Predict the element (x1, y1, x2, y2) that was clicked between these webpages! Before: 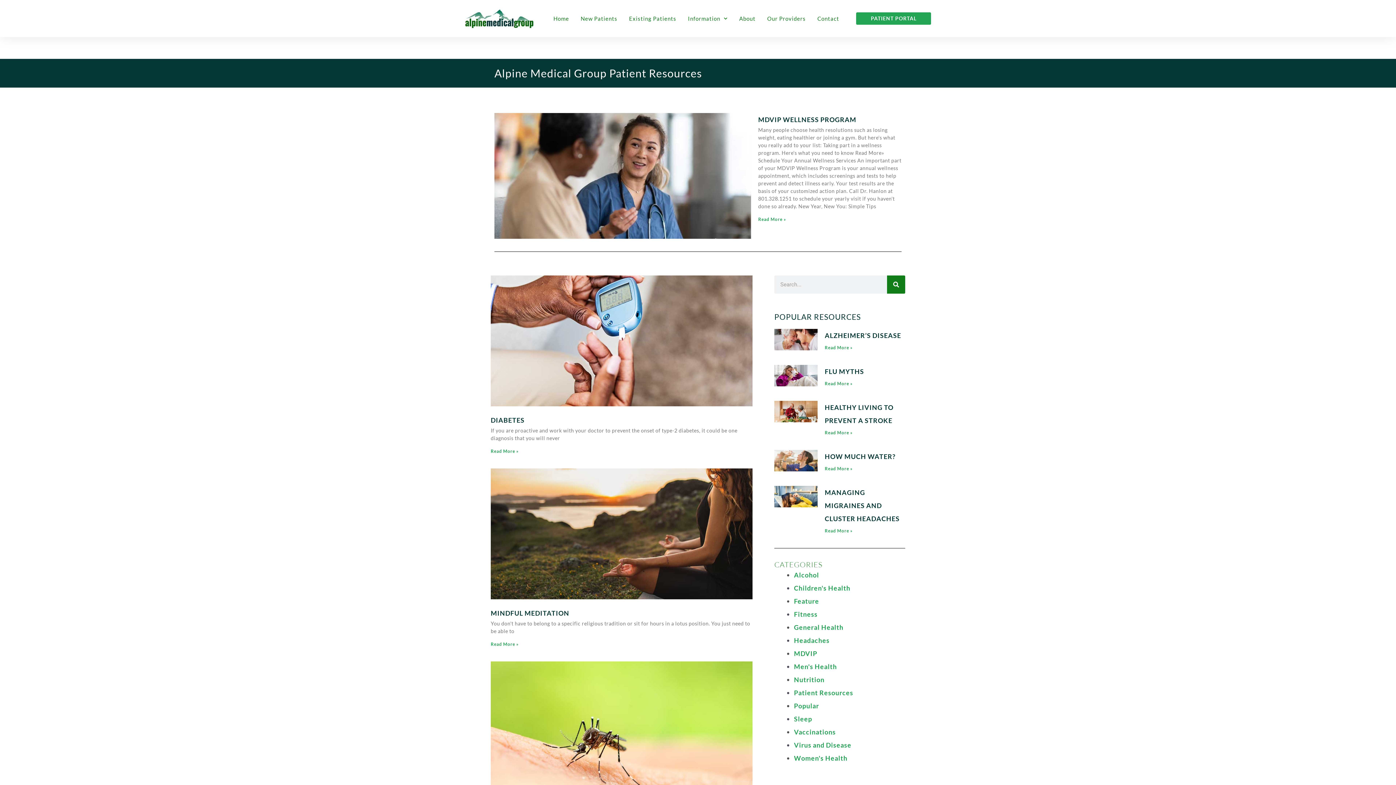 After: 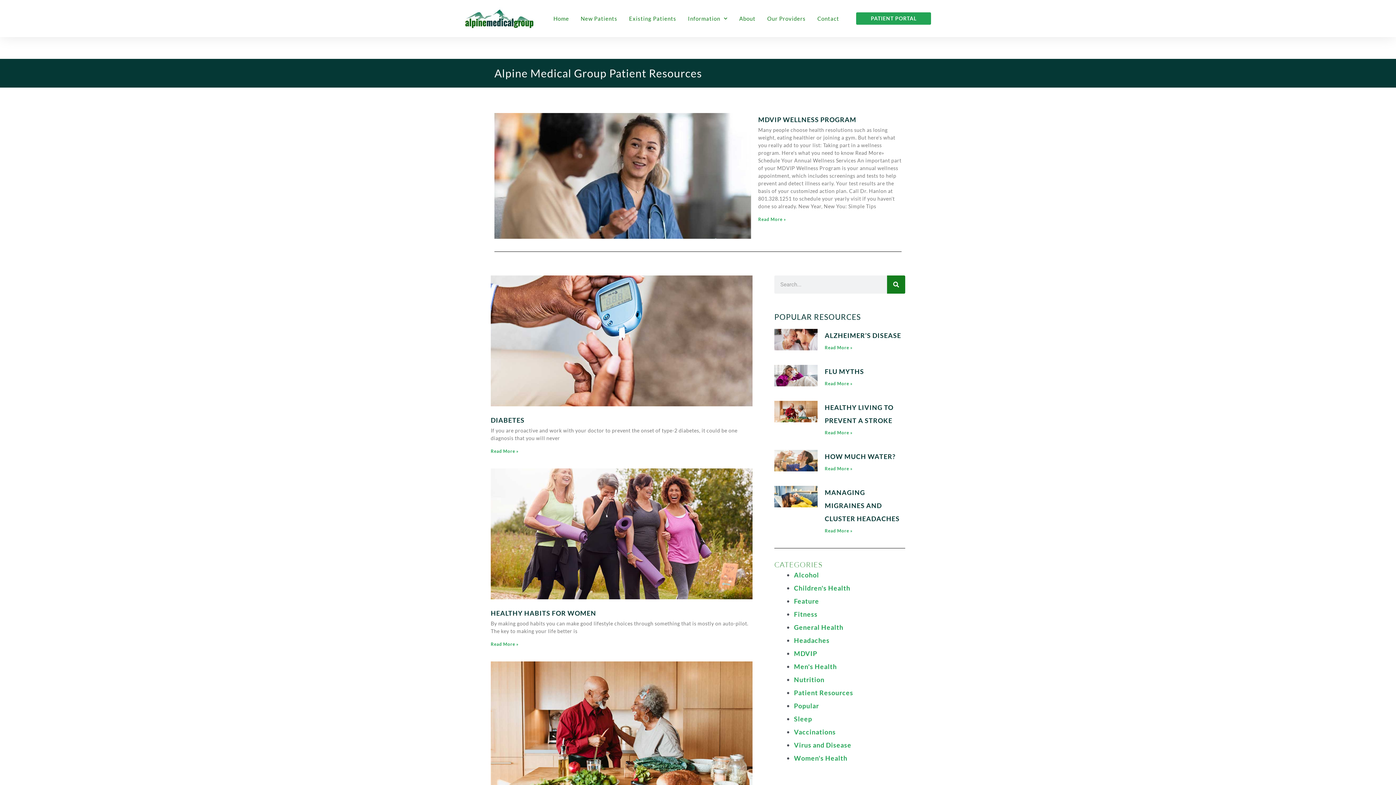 Action: label: Alcohol bbox: (794, 571, 819, 579)